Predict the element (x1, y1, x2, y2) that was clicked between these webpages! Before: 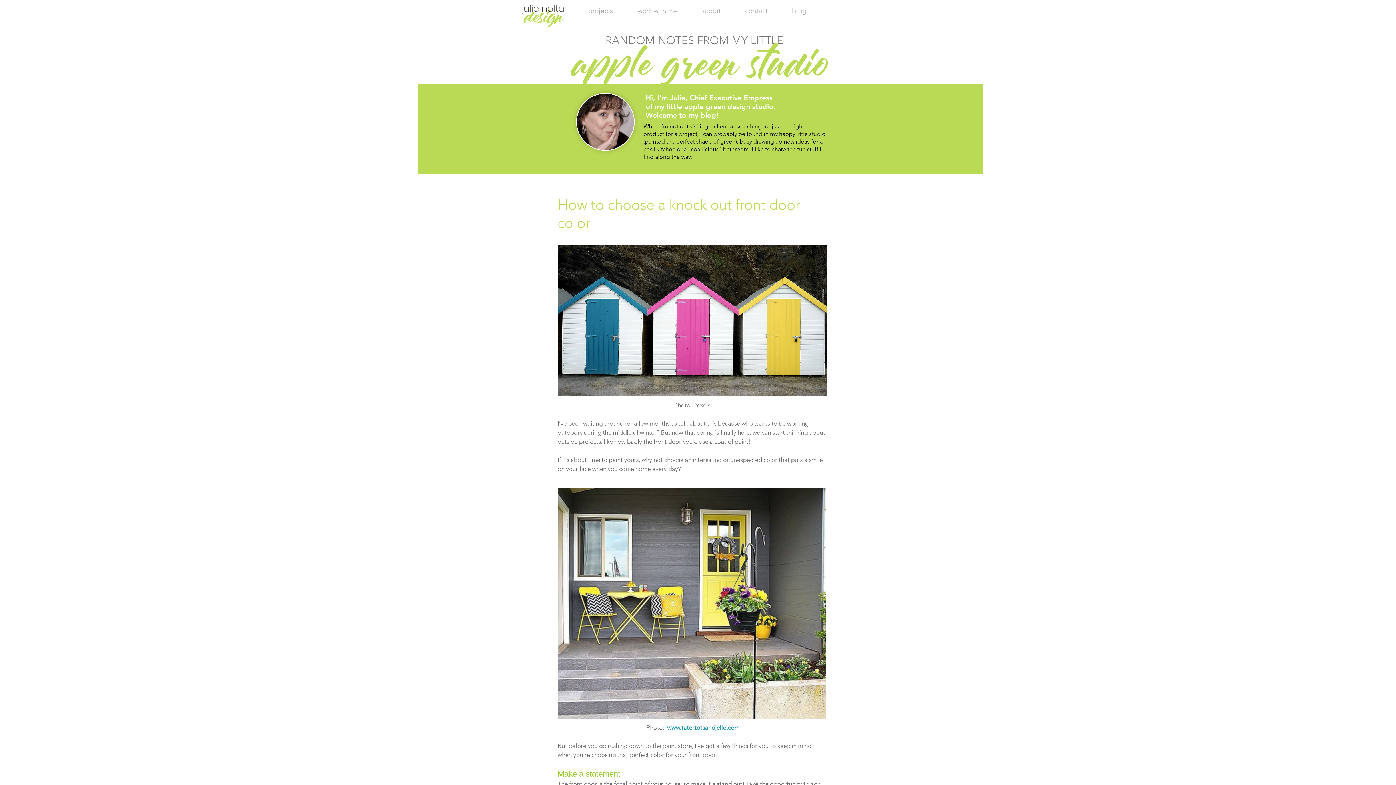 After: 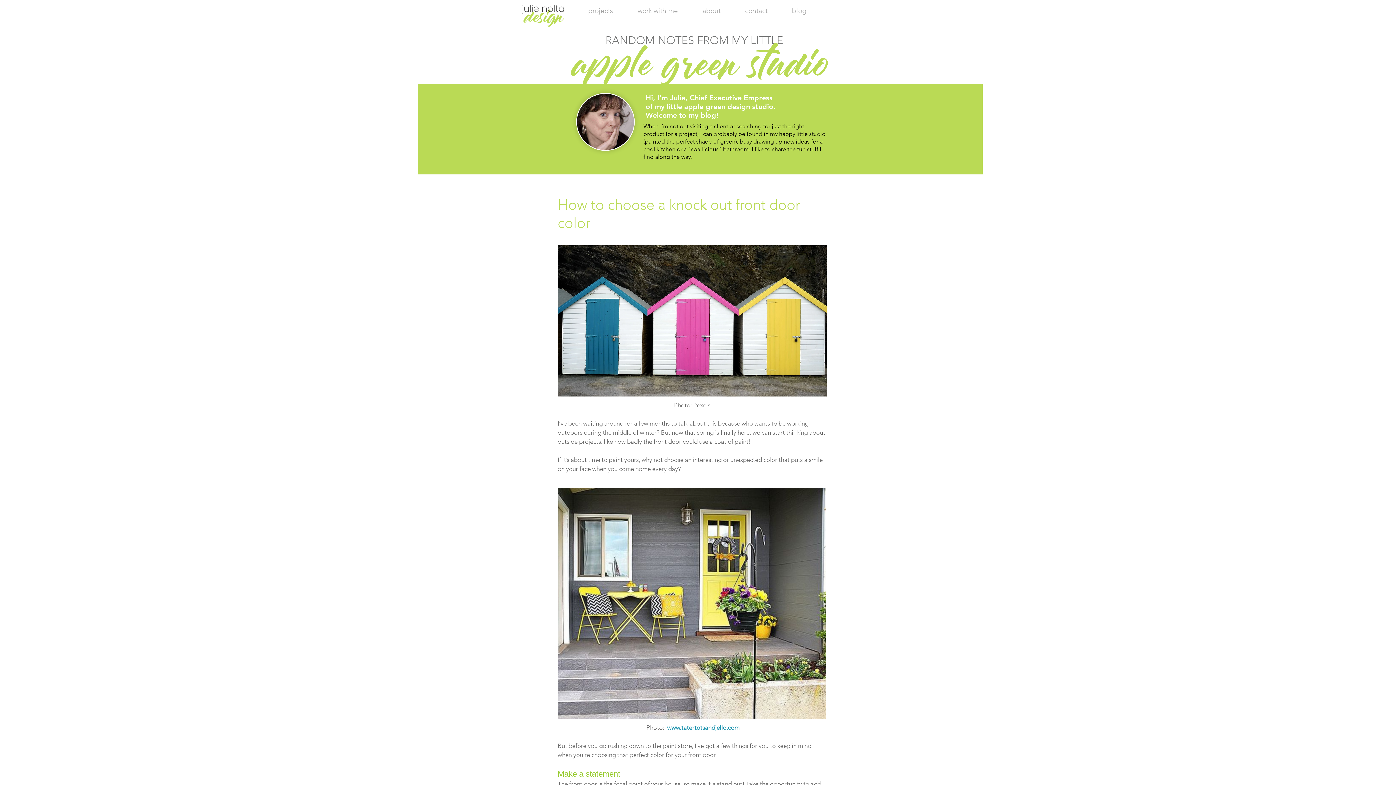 Action: label: work with me bbox: (625, 1, 690, 20)